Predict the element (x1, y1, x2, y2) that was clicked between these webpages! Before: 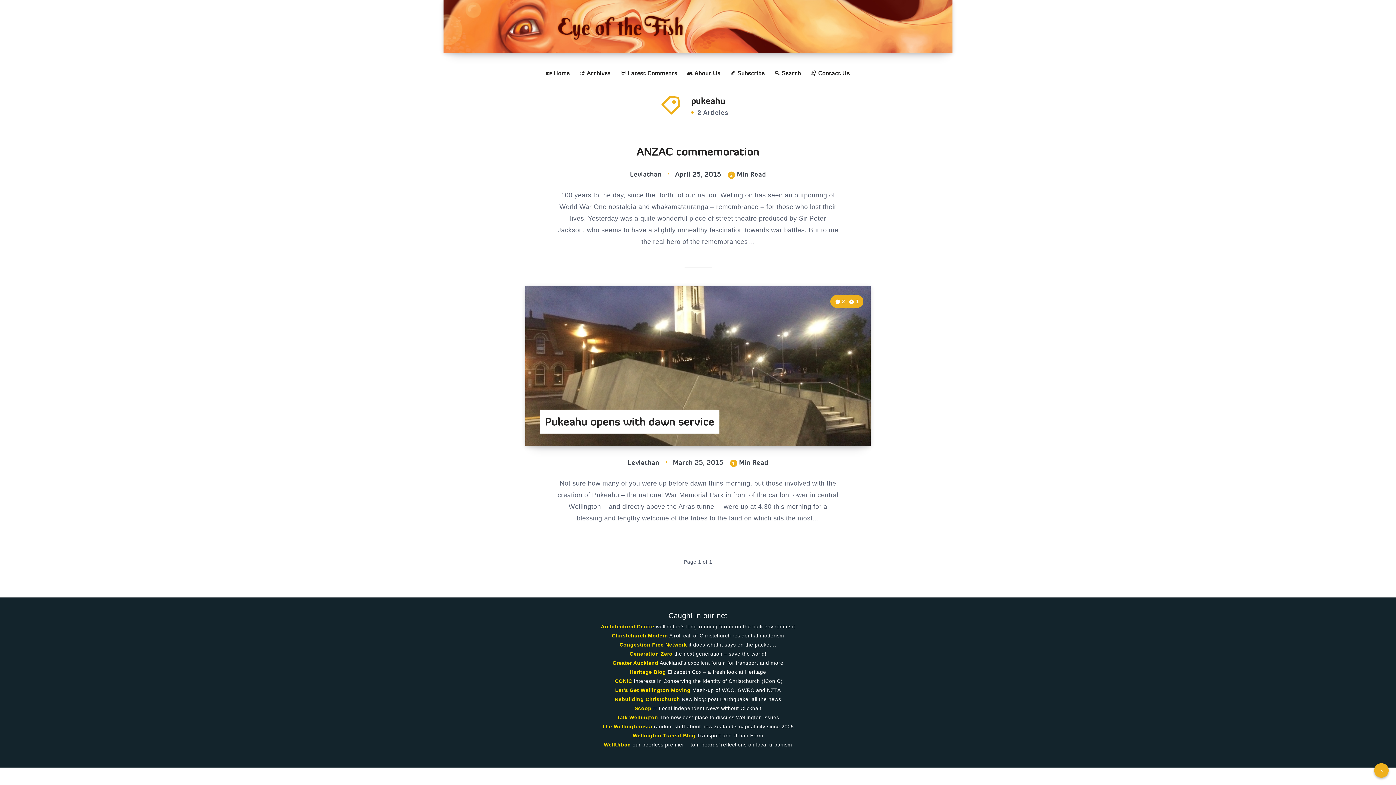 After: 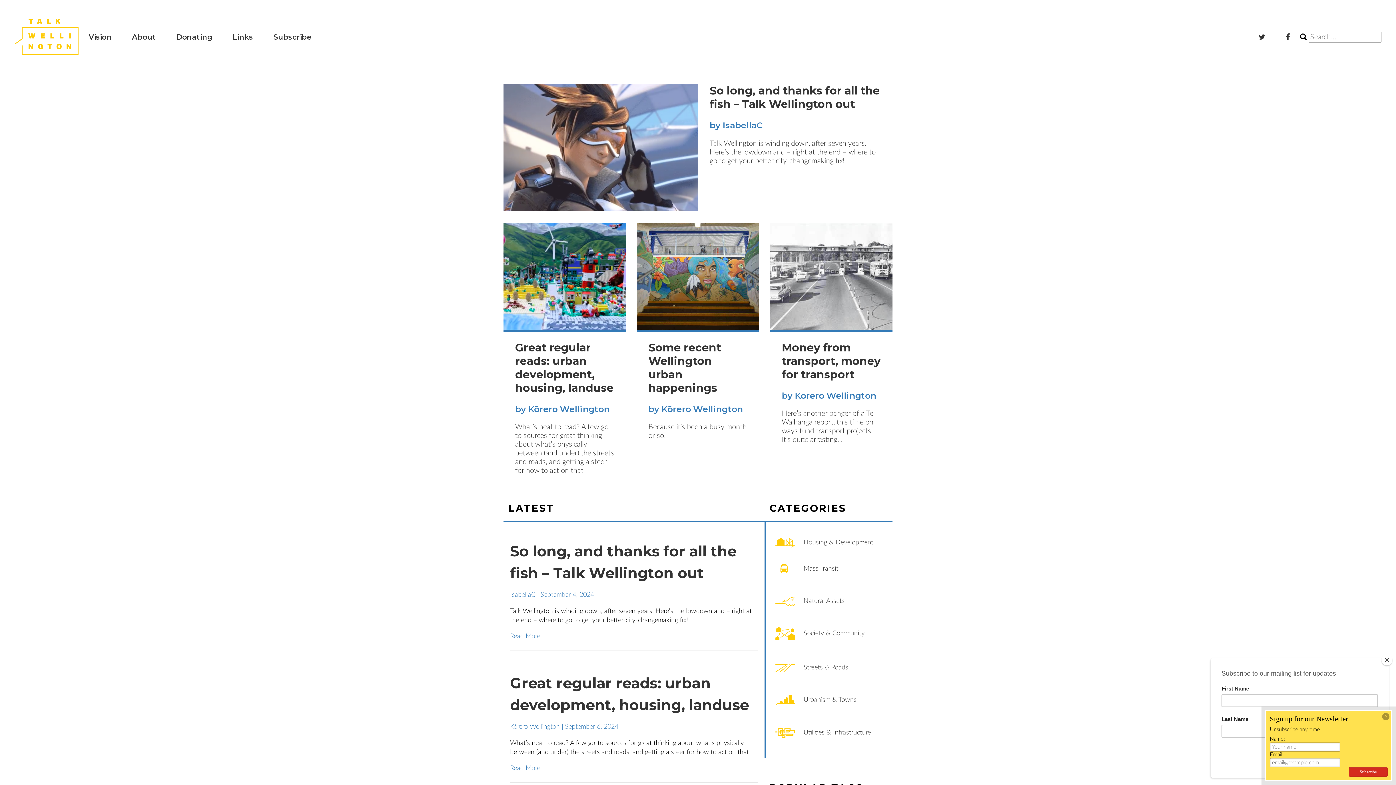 Action: label: Talk Wellington bbox: (617, 714, 658, 720)